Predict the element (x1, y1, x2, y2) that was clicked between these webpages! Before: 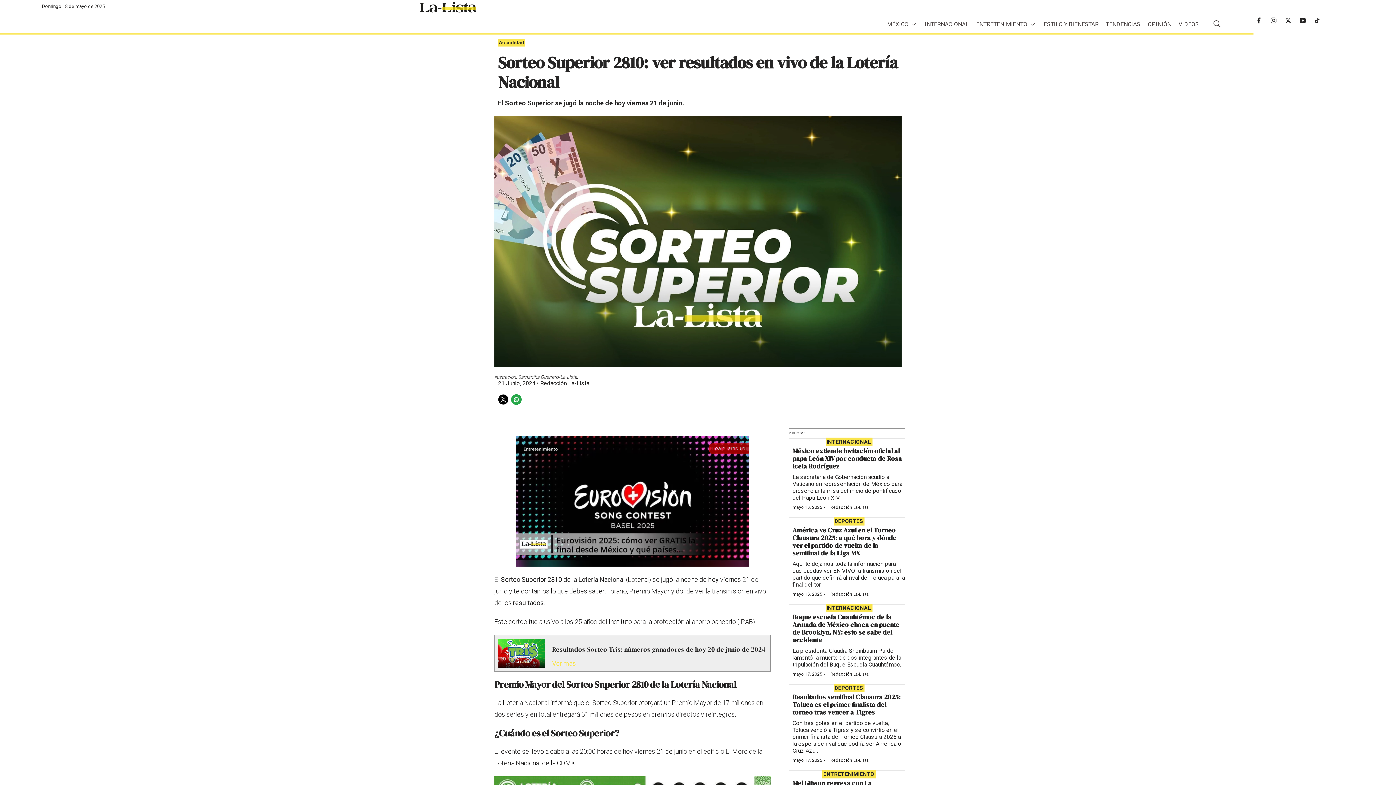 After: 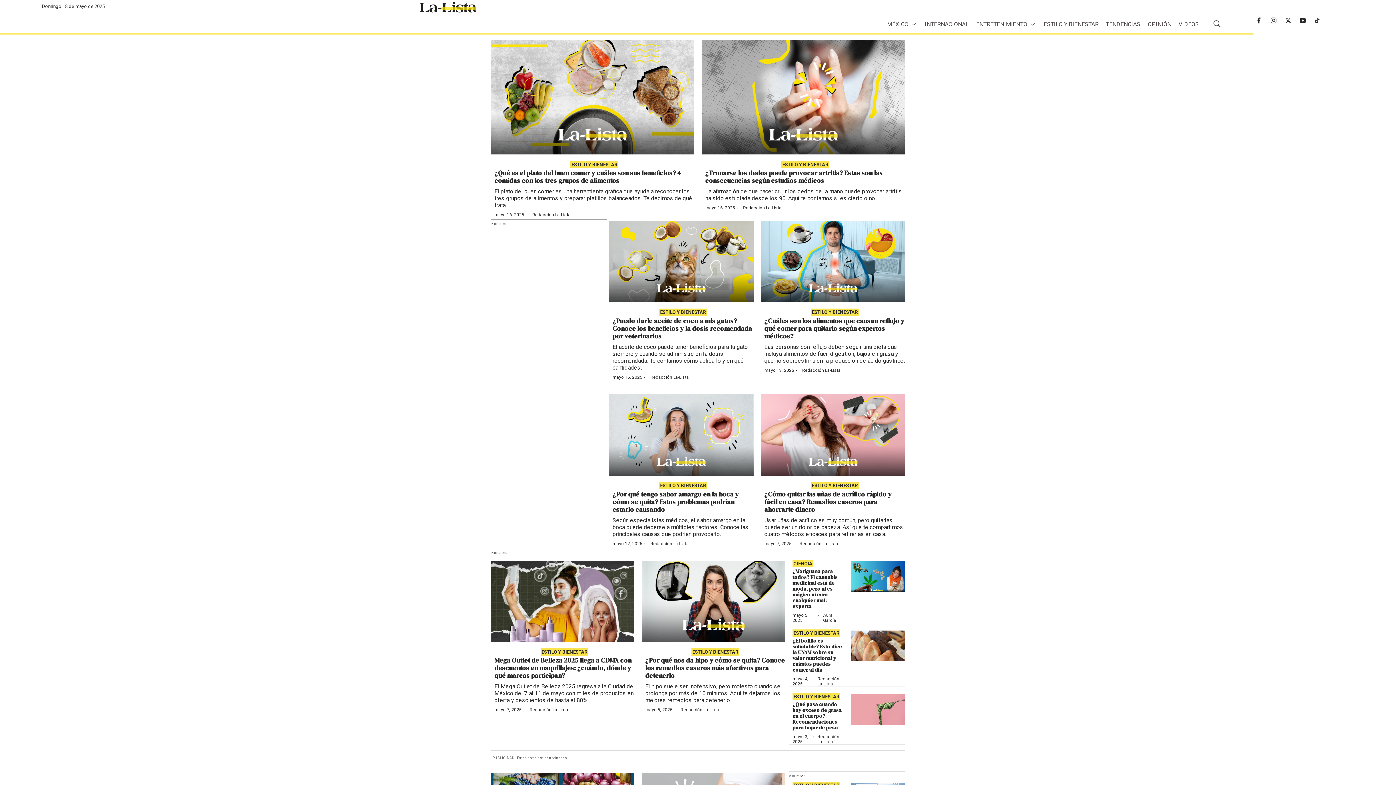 Action: bbox: (1044, 16, 1098, 32) label: ESTILO Y BIENESTAR